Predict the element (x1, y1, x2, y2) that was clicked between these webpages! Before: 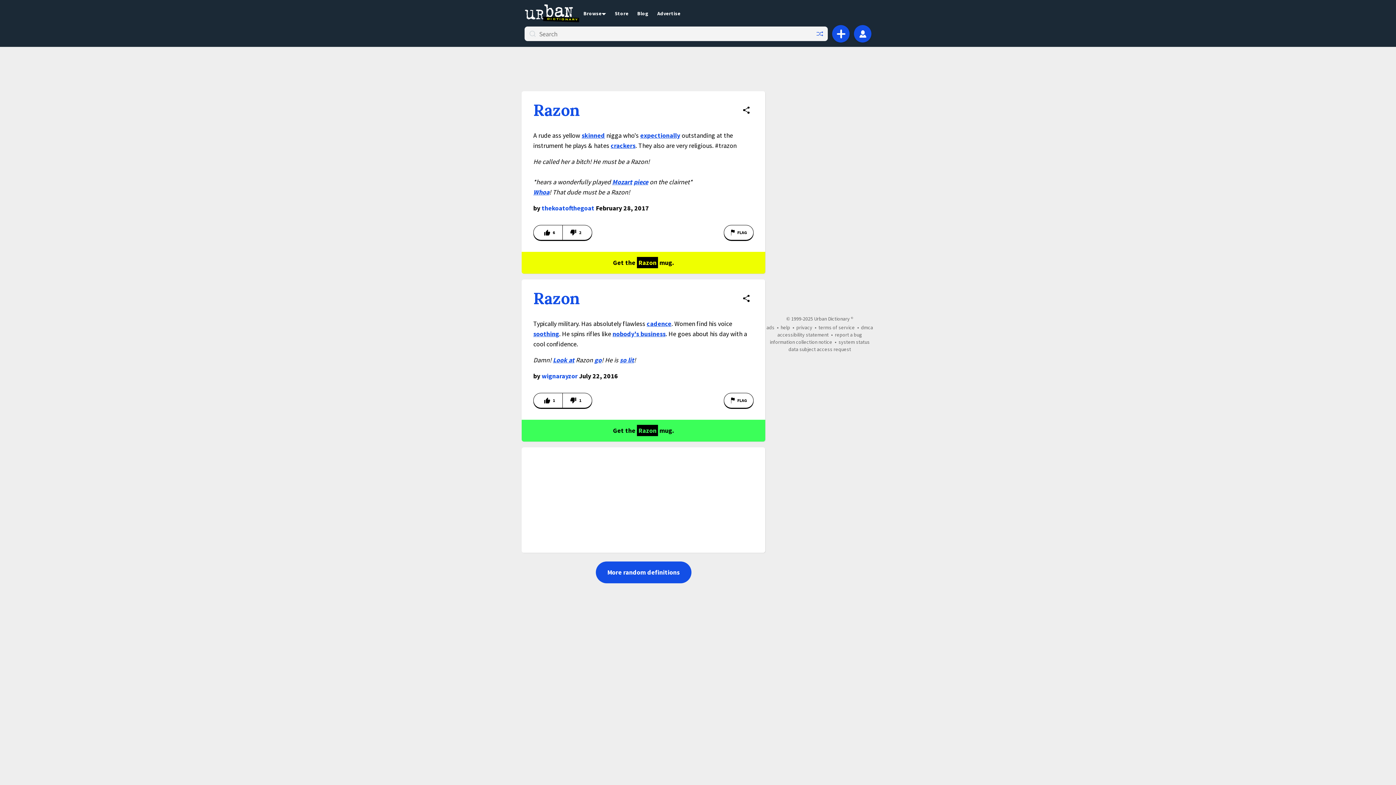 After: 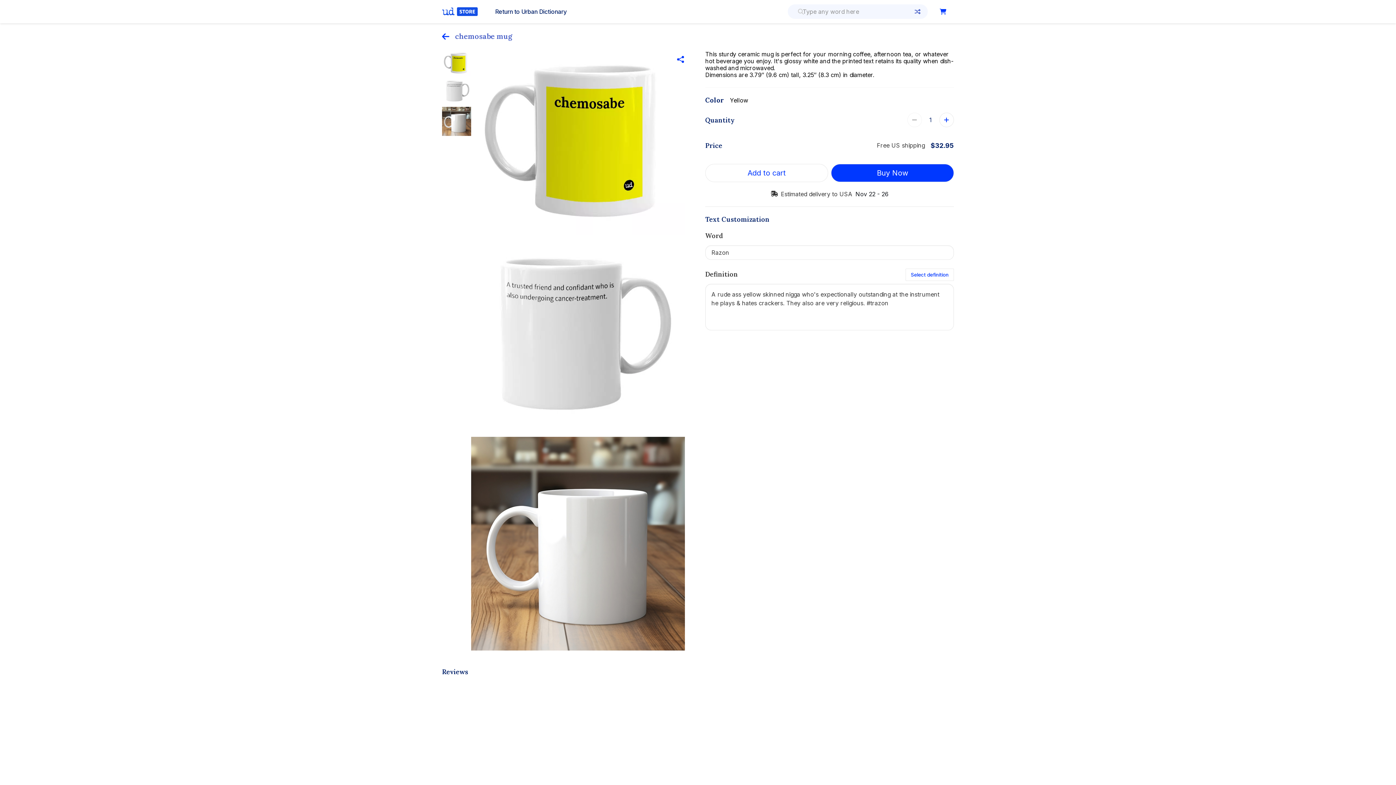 Action: label: Get the Razon mug. bbox: (521, 252, 765, 273)